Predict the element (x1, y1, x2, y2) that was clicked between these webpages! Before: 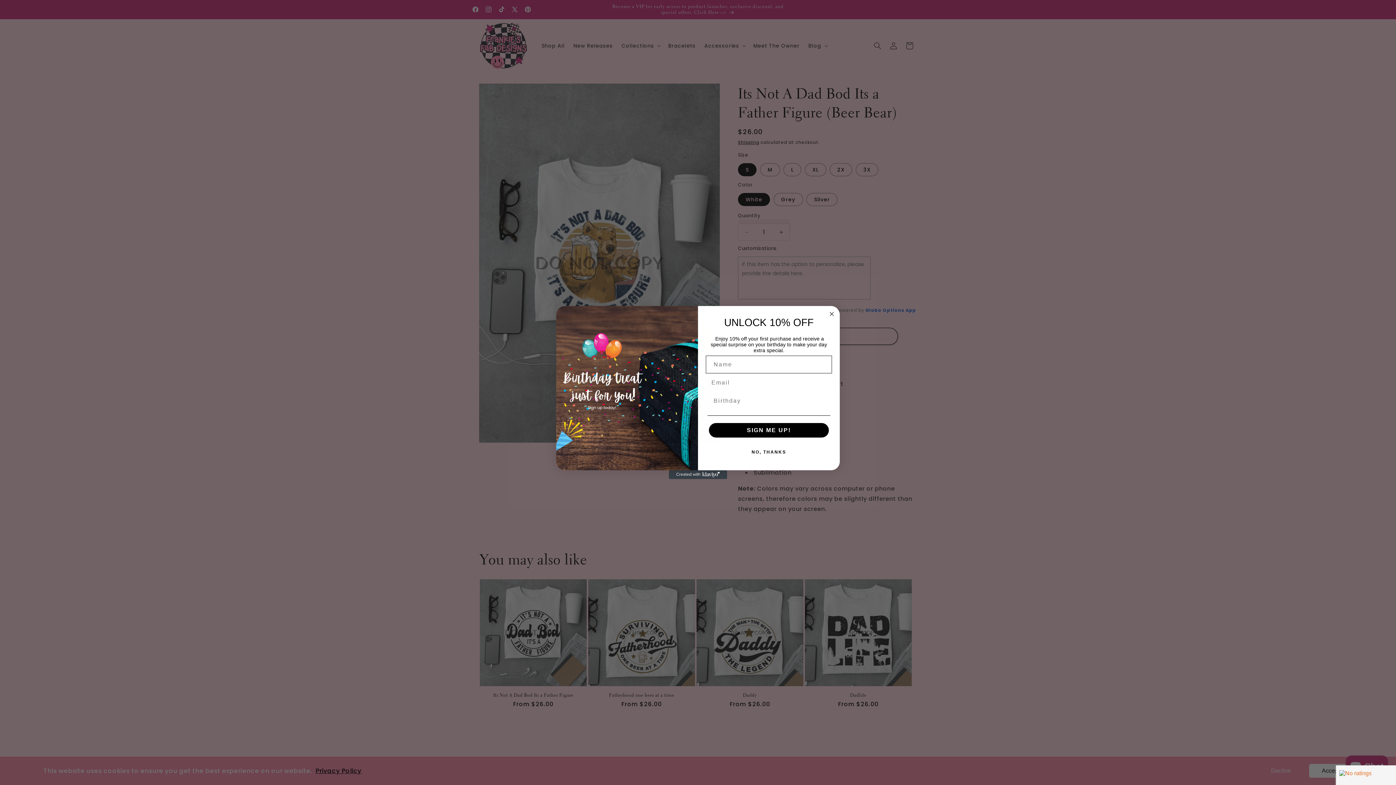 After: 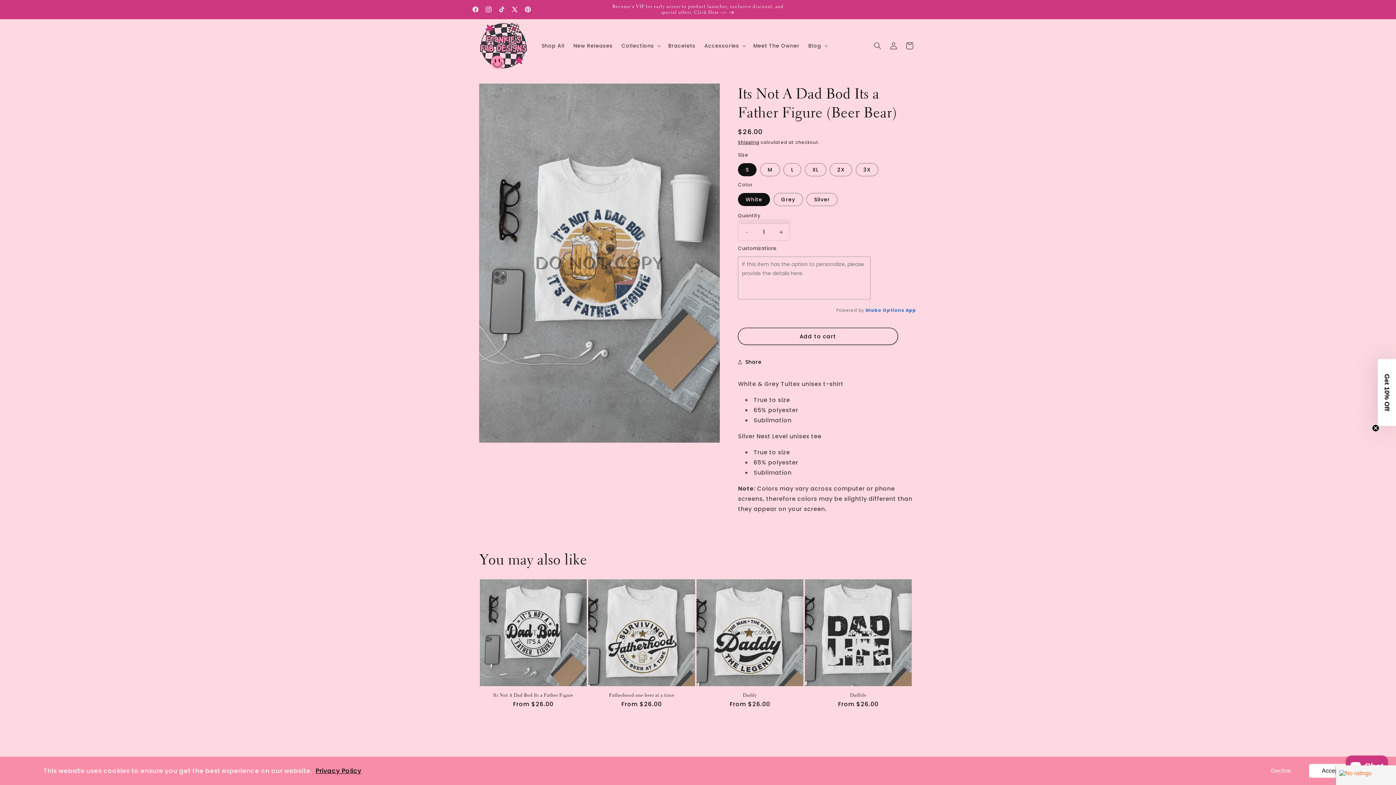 Action: bbox: (707, 445, 830, 459) label: NO, THANKS